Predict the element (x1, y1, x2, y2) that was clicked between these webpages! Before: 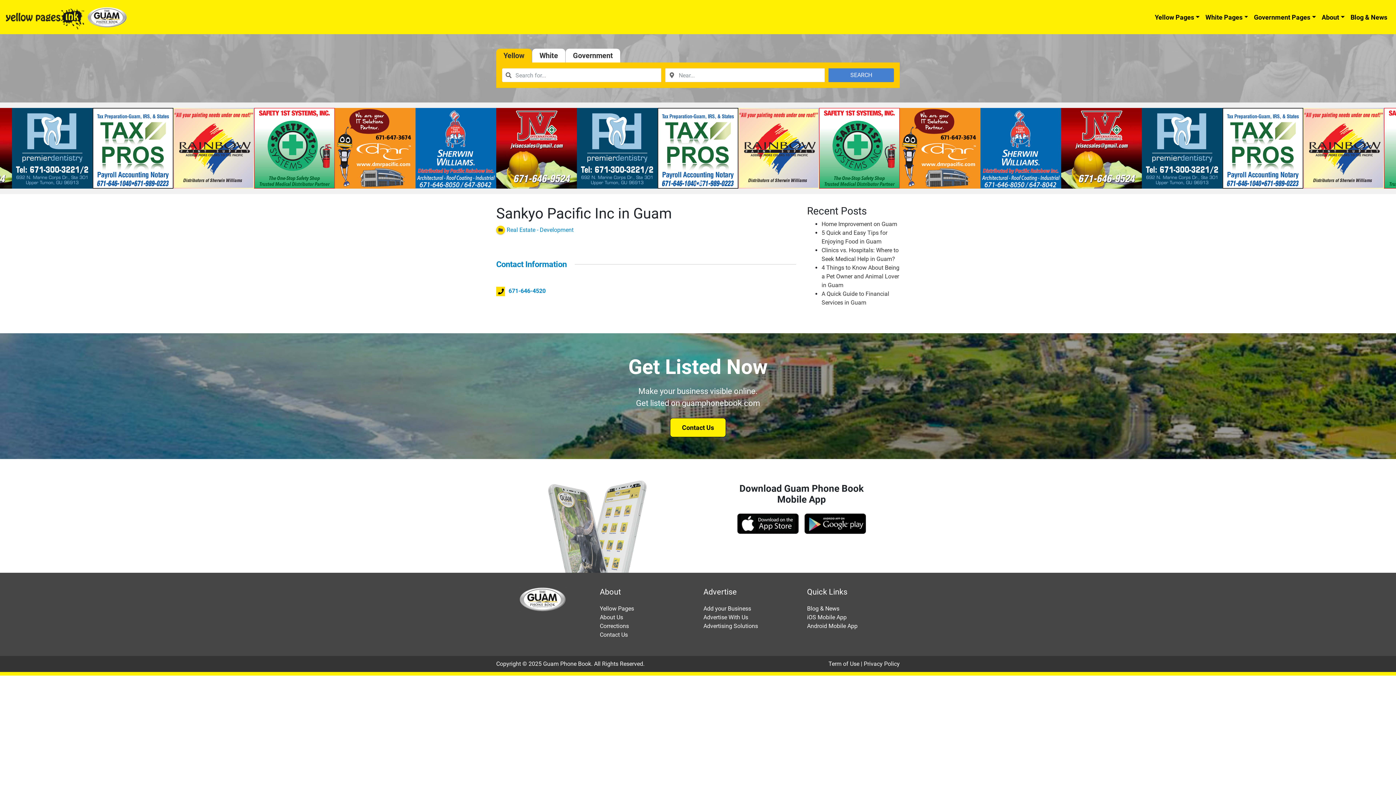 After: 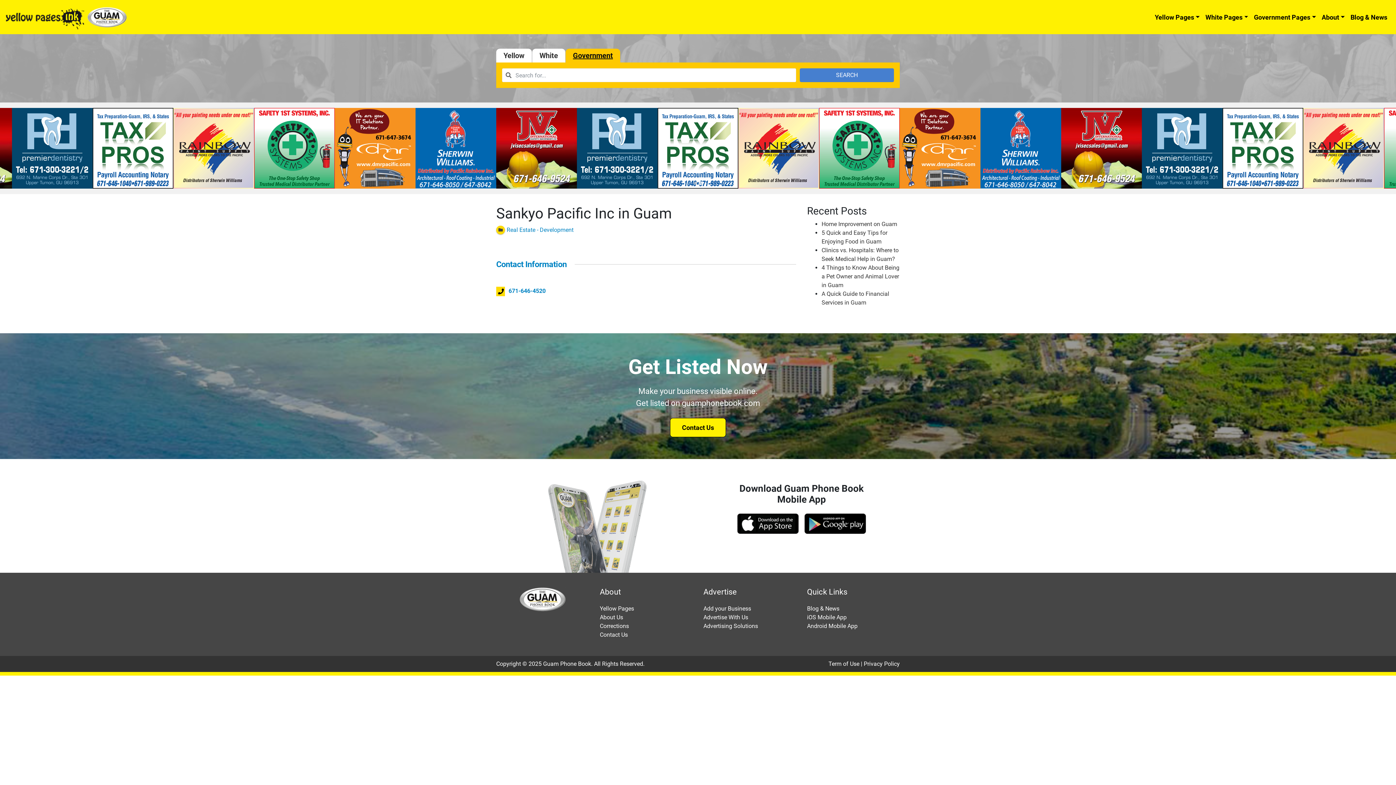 Action: bbox: (565, 48, 620, 62) label: Government